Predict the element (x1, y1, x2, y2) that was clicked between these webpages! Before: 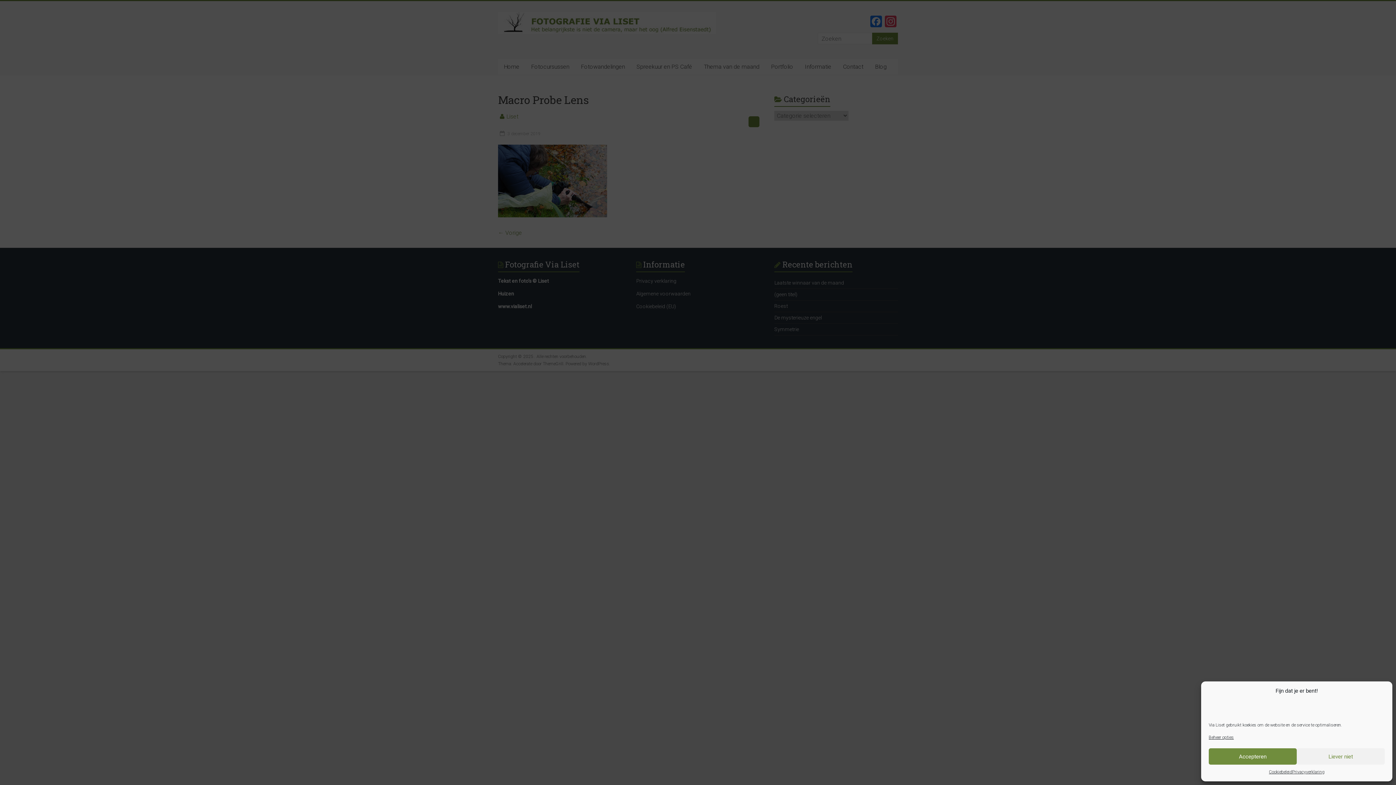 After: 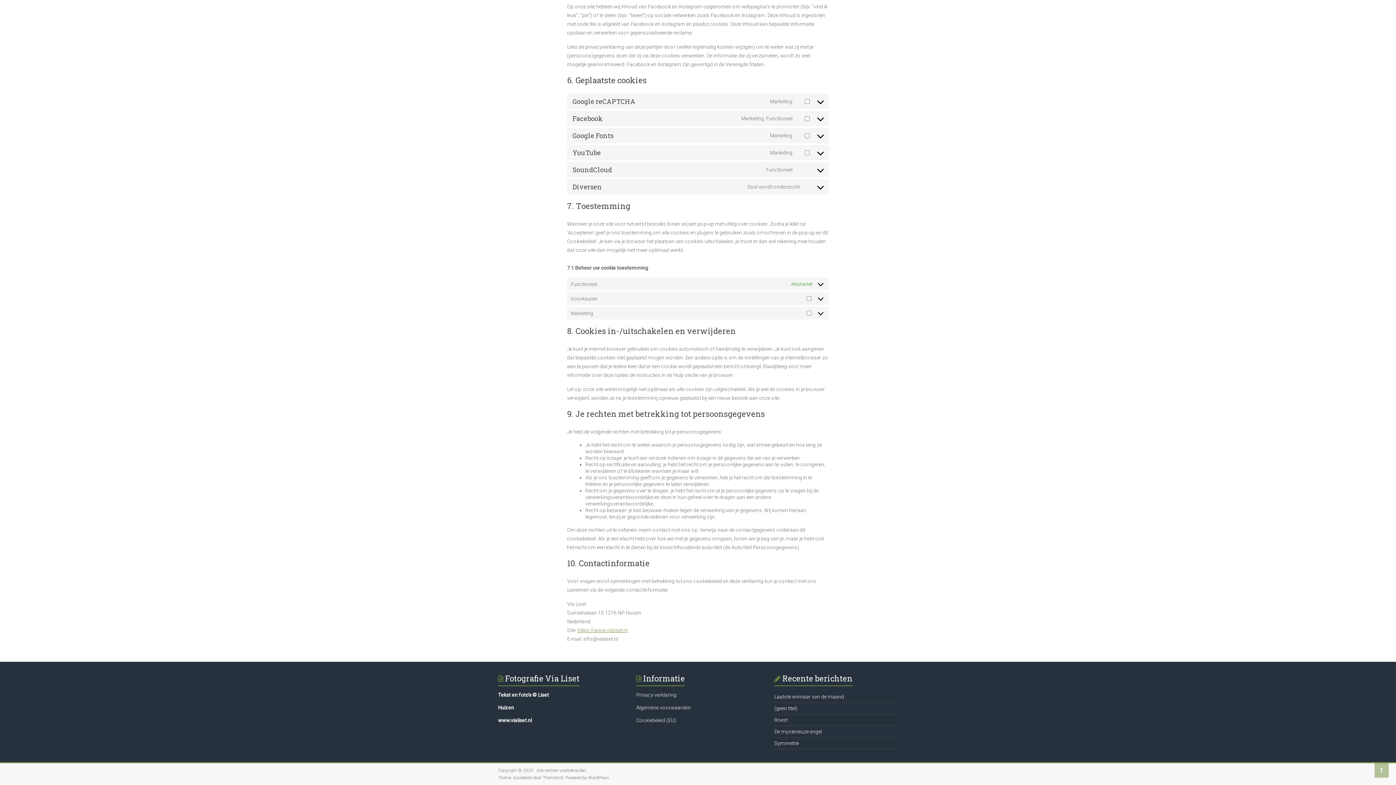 Action: bbox: (1209, 734, 1234, 741) label: Beheer opties